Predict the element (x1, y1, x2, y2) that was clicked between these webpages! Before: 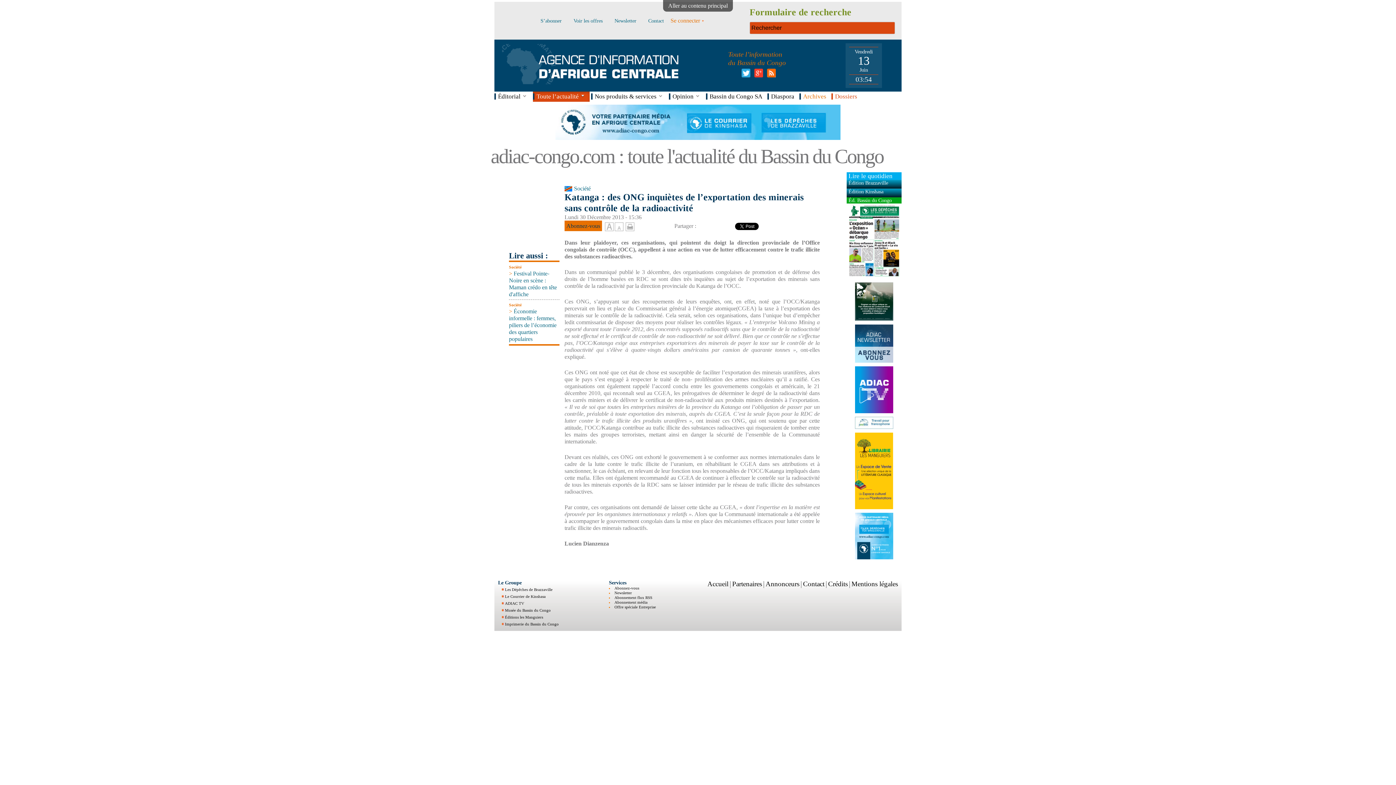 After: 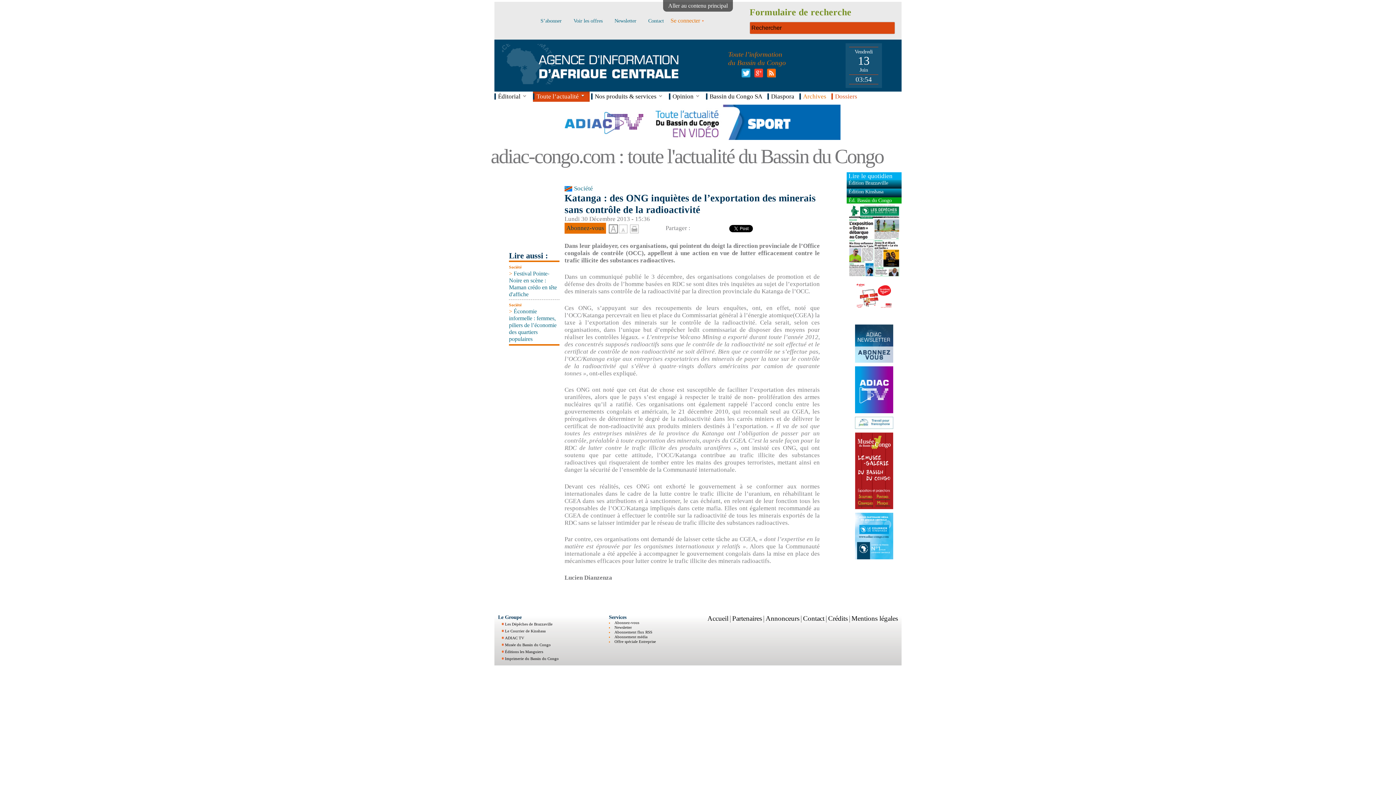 Action: bbox: (605, 222, 613, 232)